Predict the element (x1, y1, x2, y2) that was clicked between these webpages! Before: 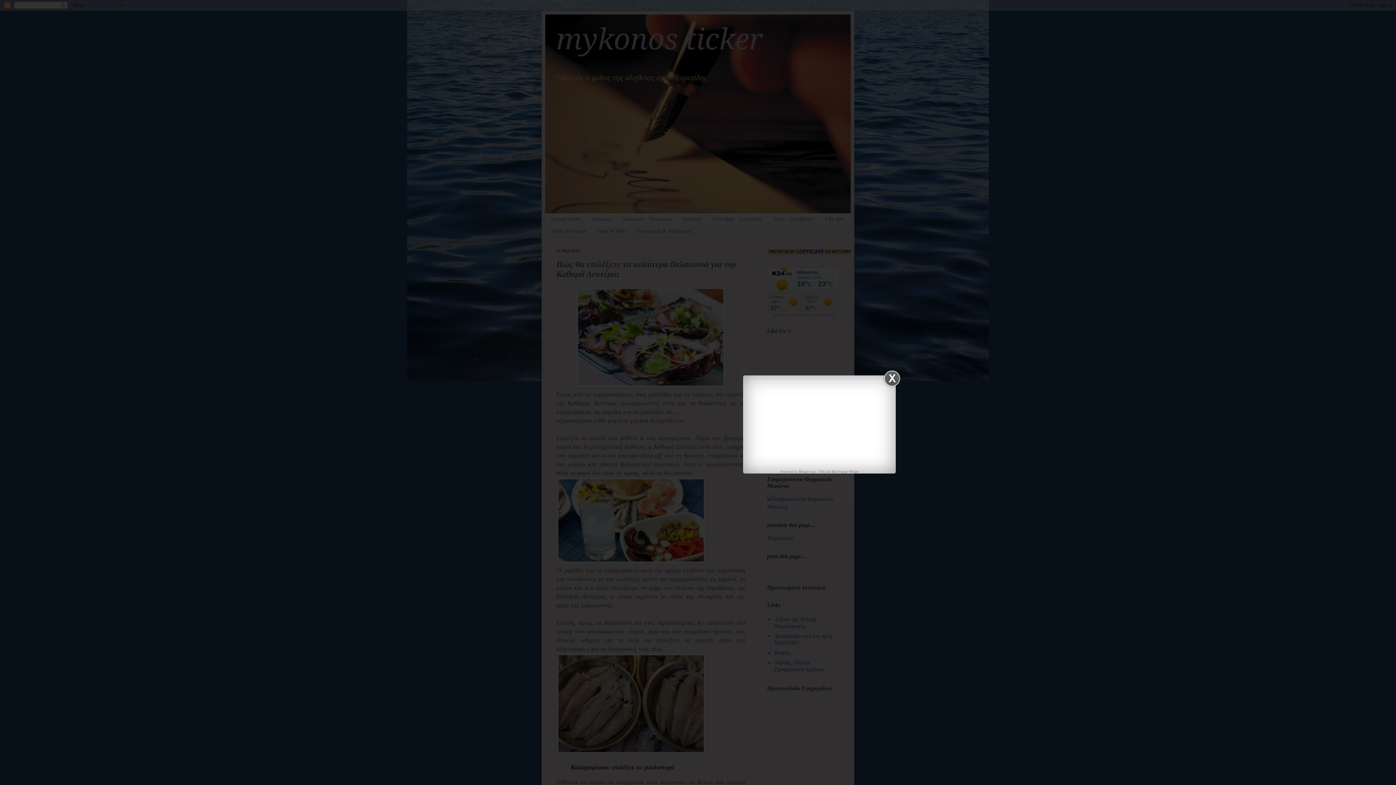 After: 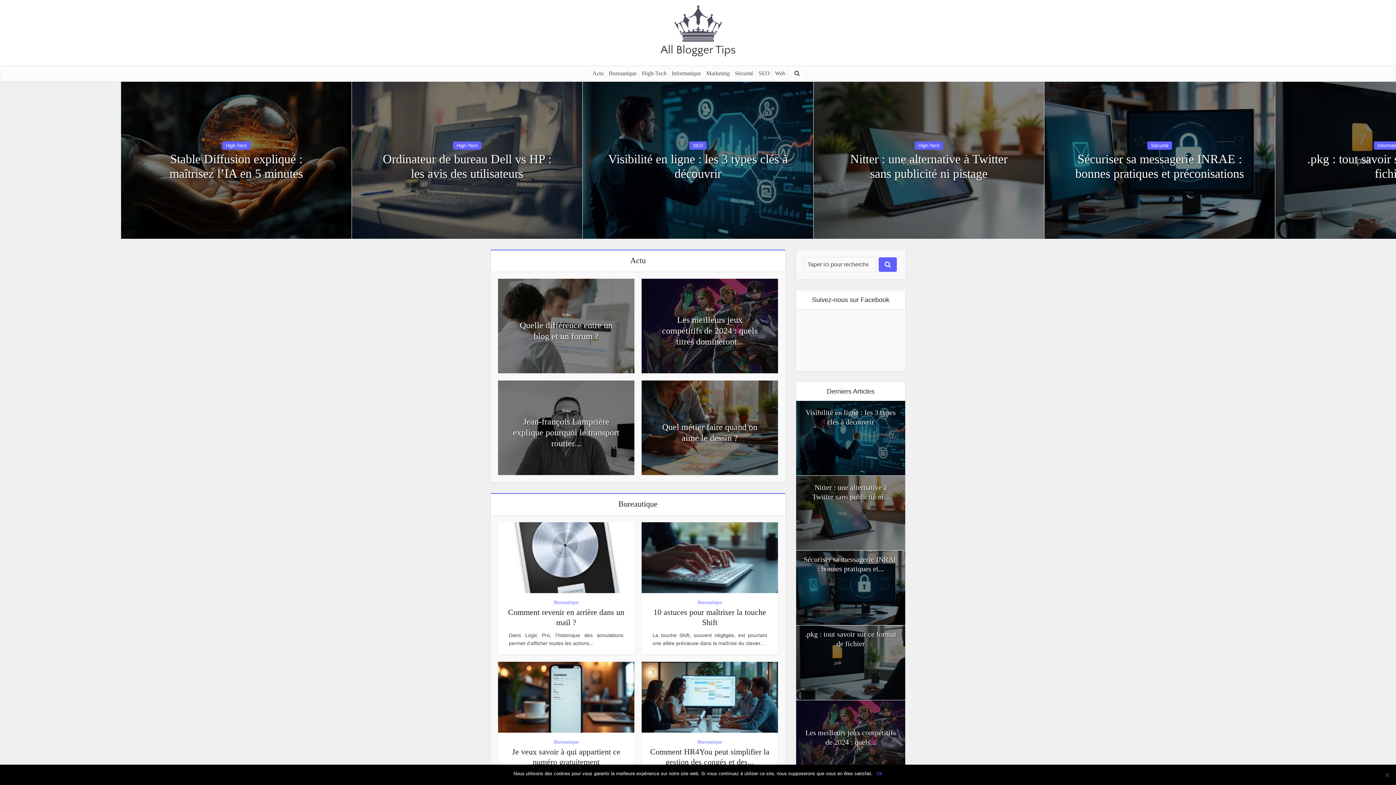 Action: bbox: (798, 469, 816, 473) label: Blloger tips